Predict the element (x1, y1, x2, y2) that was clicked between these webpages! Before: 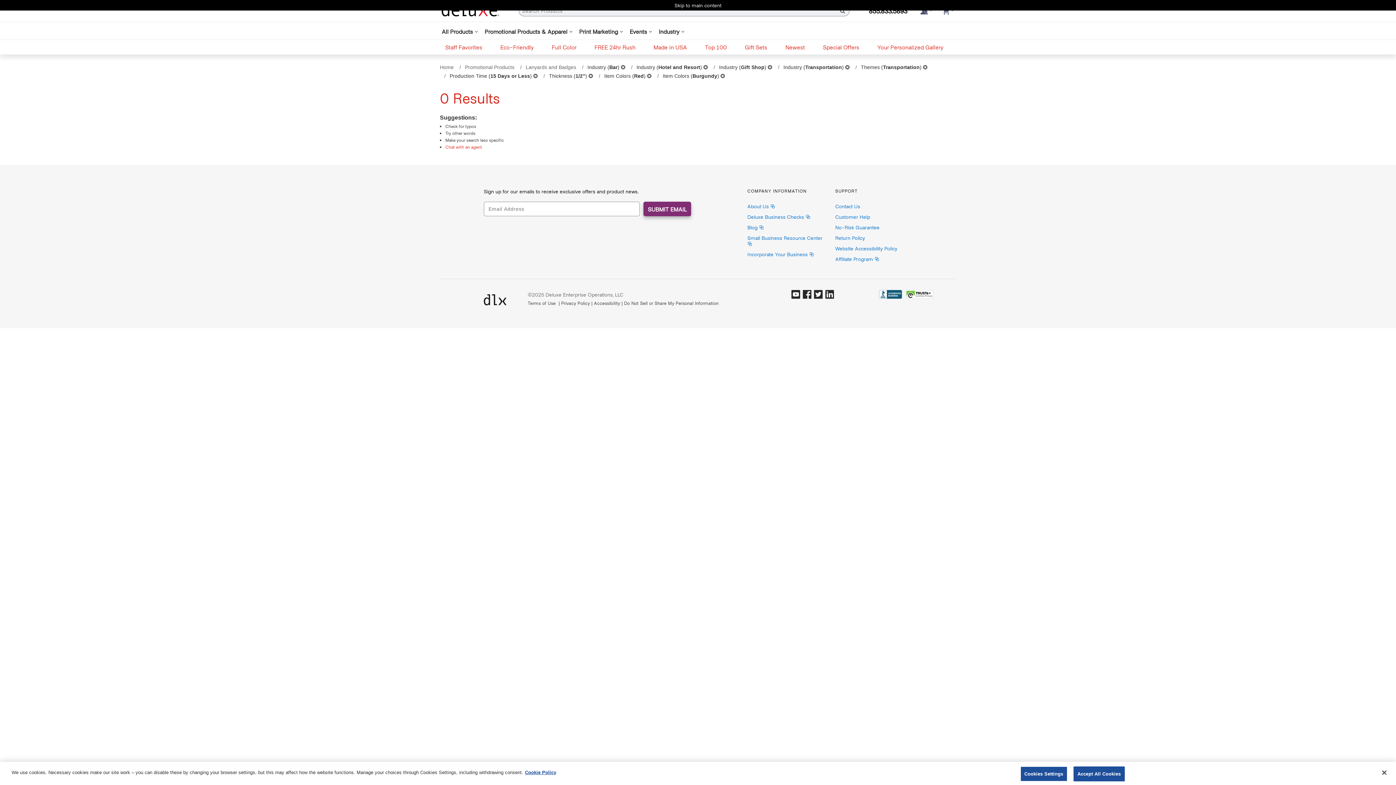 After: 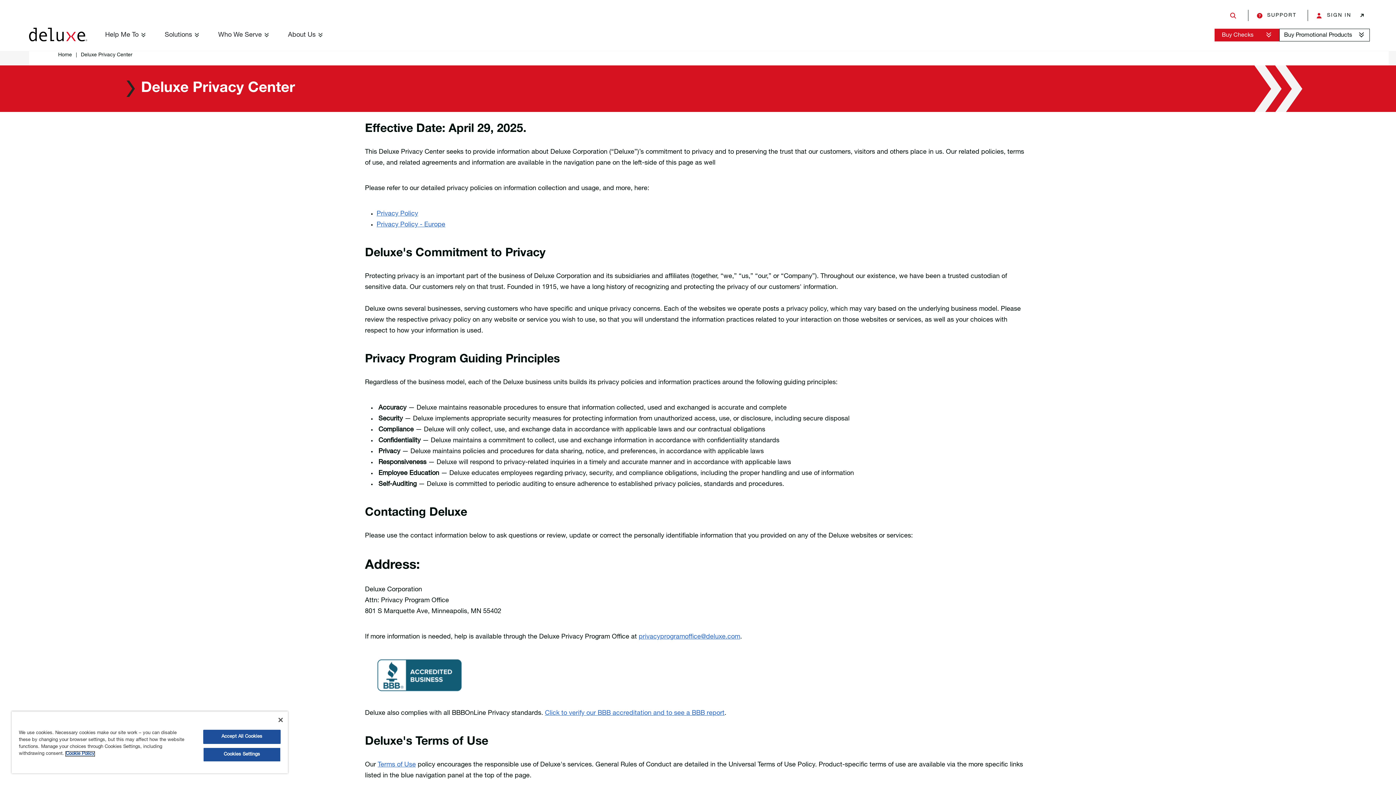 Action: bbox: (561, 300, 590, 306) label: Privacy Policy